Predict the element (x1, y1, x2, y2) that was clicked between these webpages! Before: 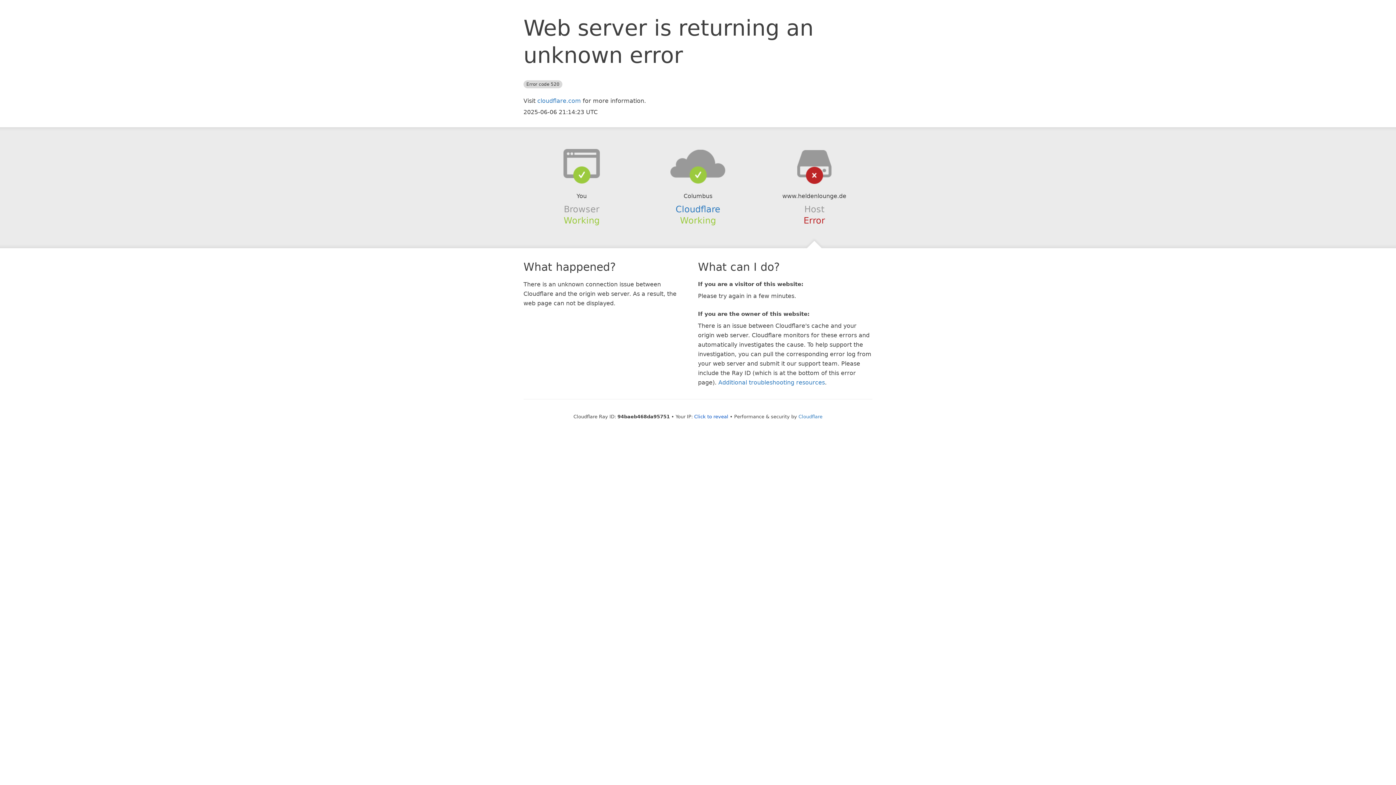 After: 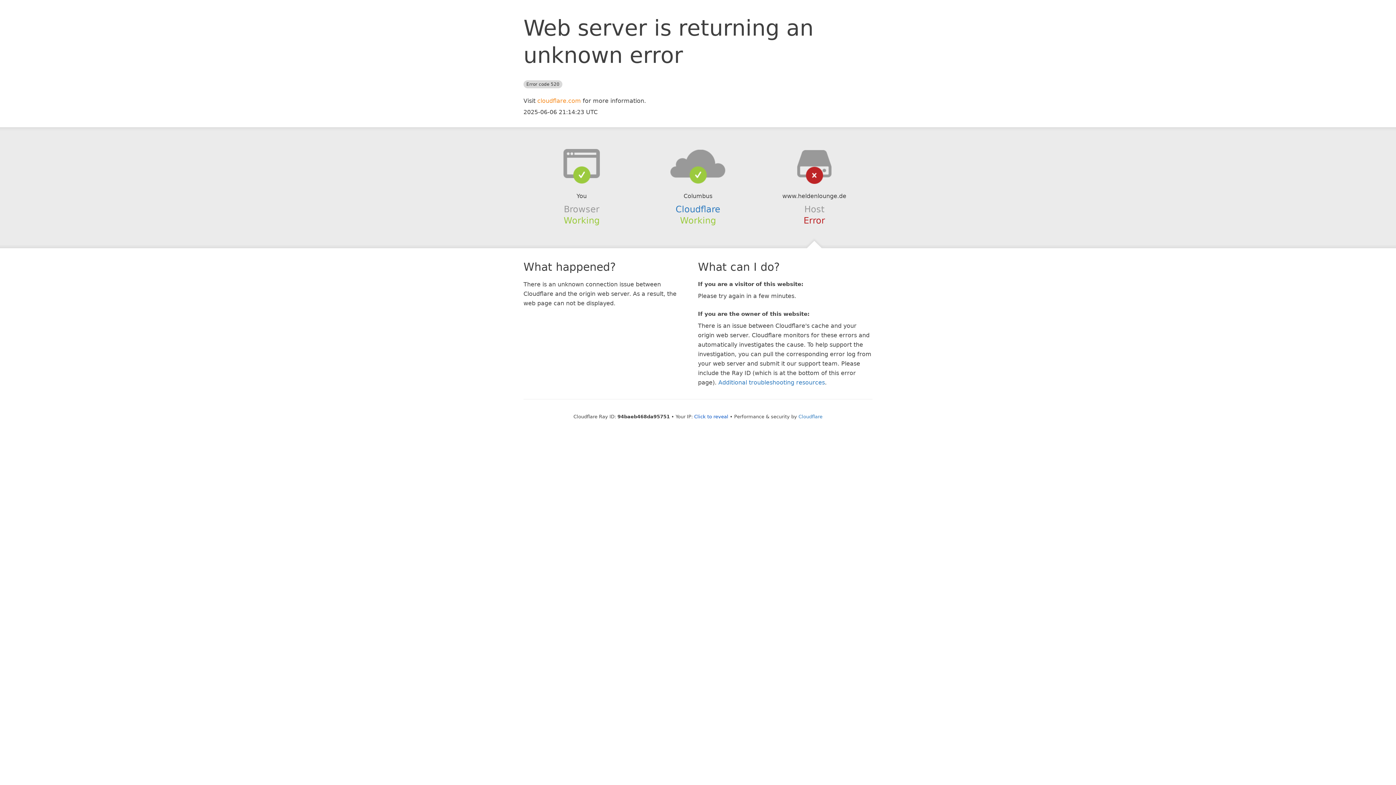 Action: bbox: (537, 97, 581, 104) label: cloudflare.com